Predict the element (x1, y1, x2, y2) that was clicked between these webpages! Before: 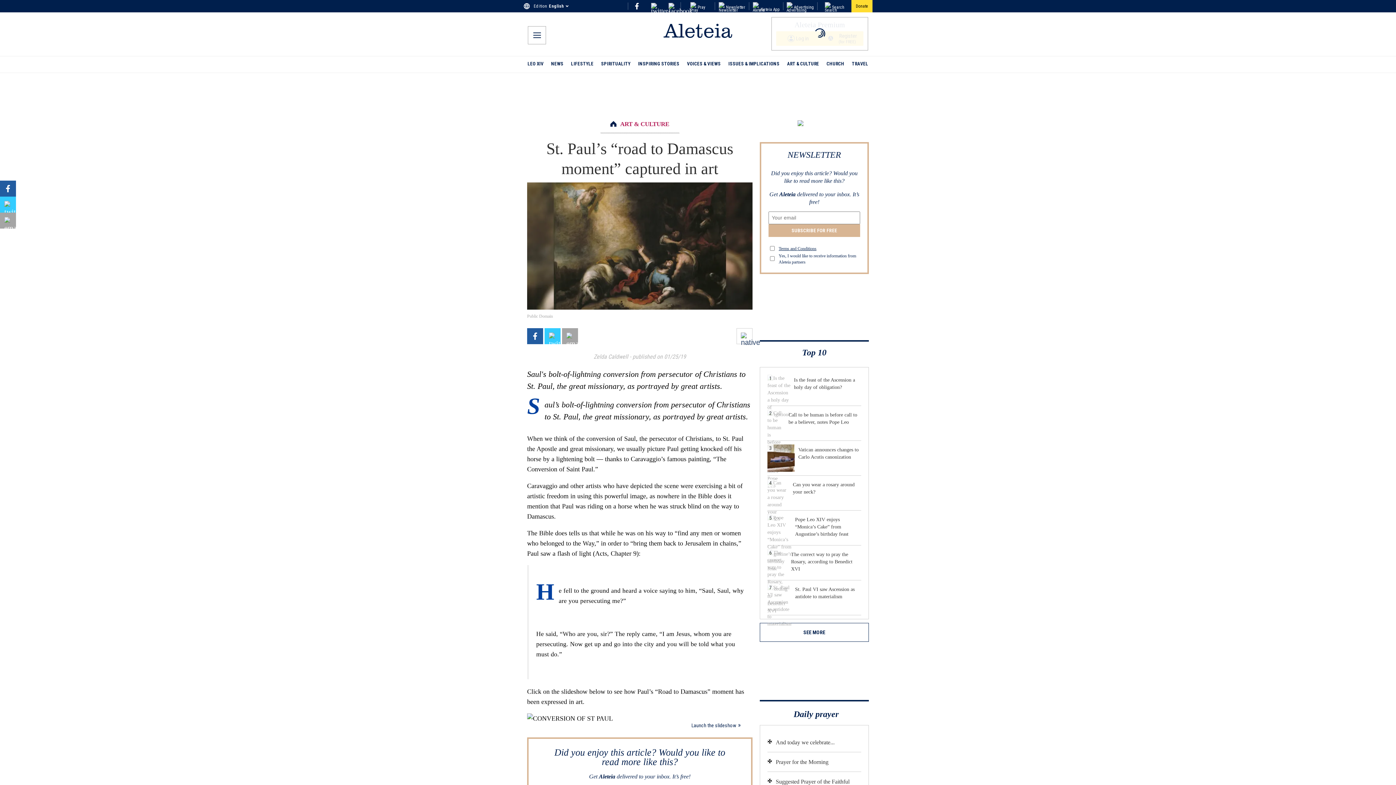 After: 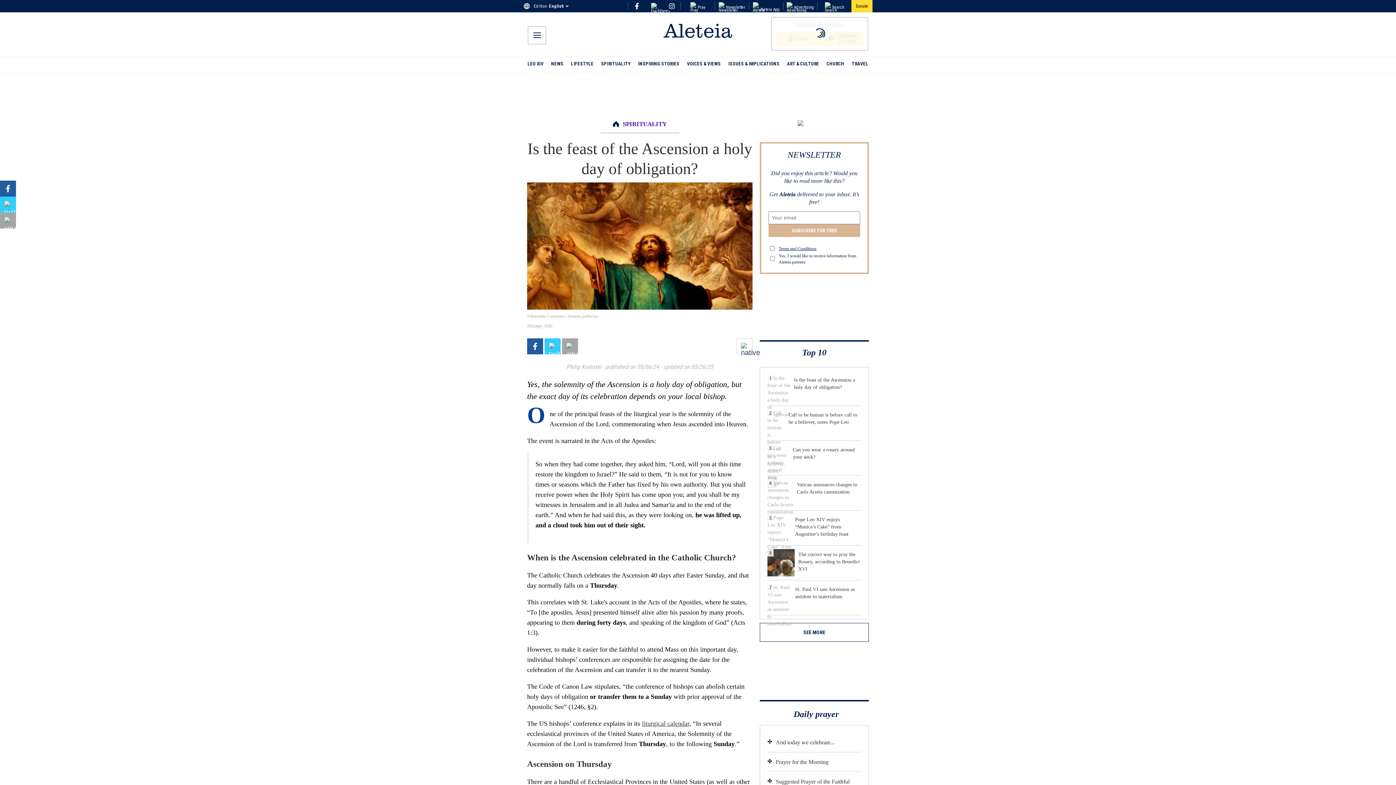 Action: label: 1
Is the feast of the Ascension a holy day of obligation? bbox: (760, 374, 868, 406)